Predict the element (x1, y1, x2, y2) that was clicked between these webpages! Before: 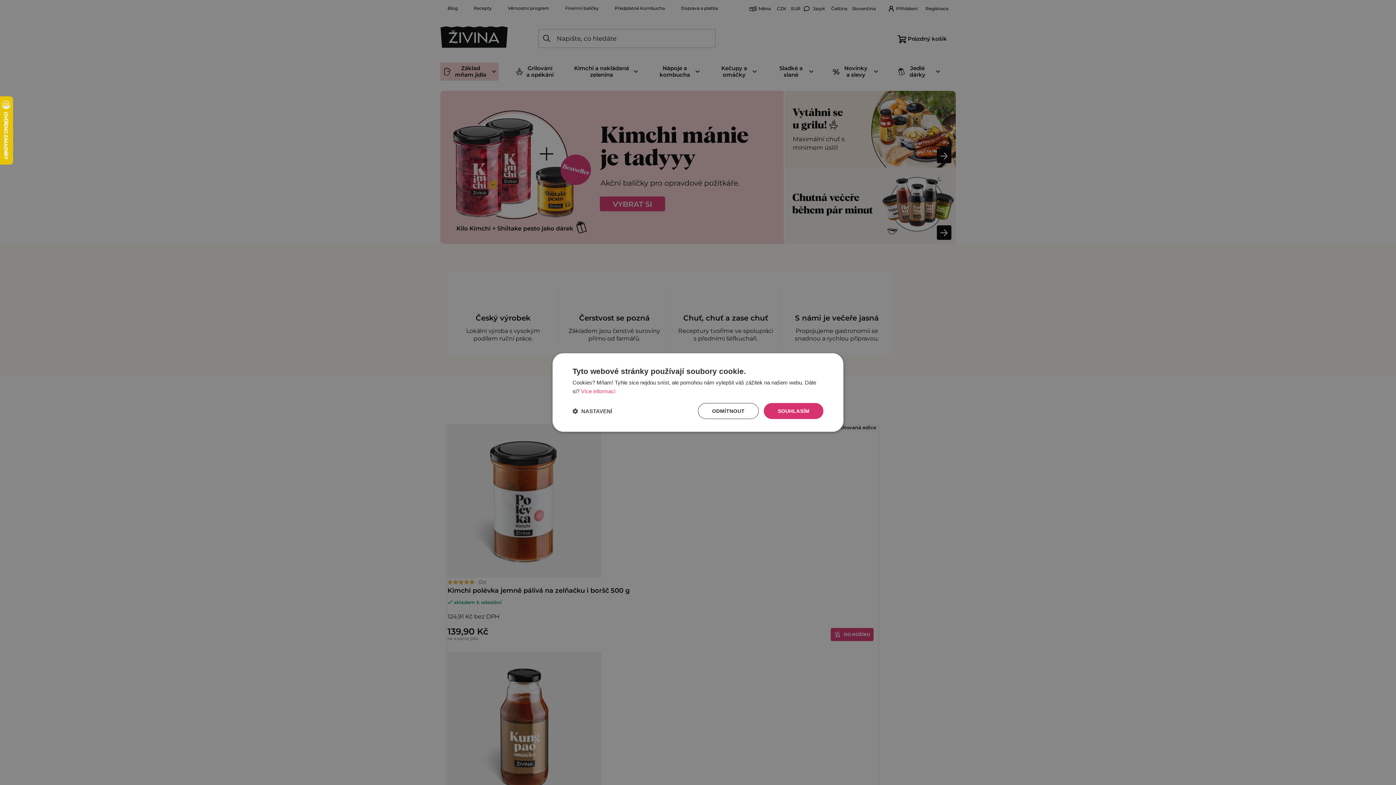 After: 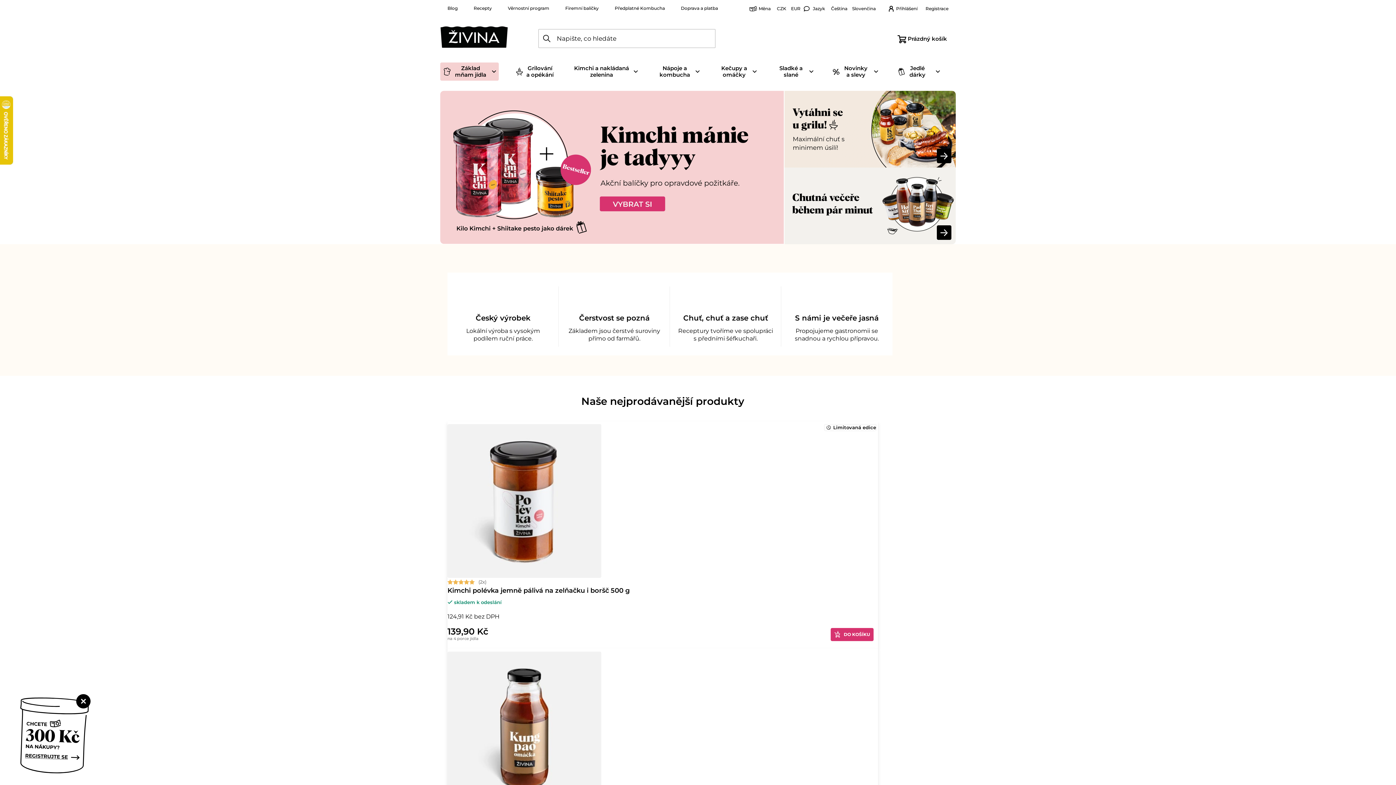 Action: bbox: (764, 403, 823, 419) label: SOUHLASÍM